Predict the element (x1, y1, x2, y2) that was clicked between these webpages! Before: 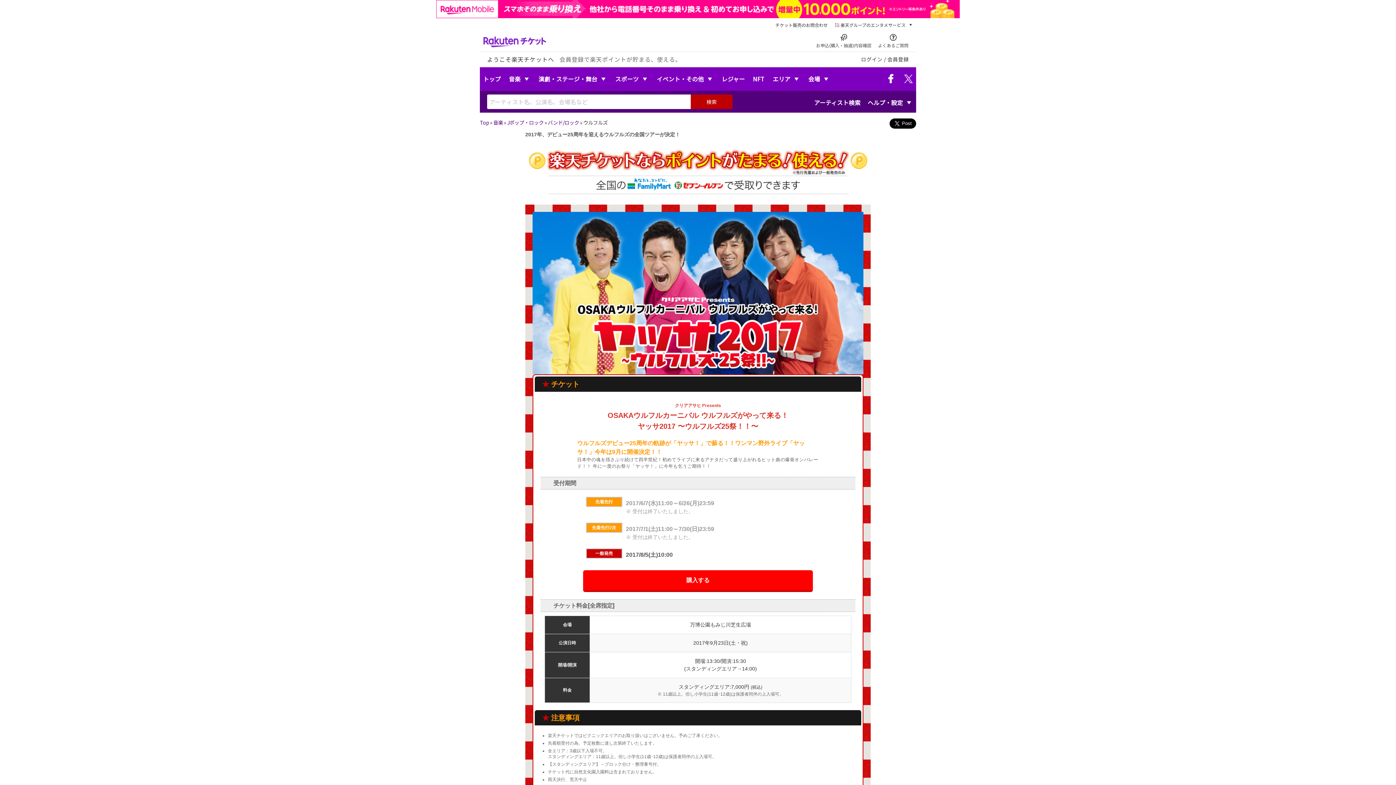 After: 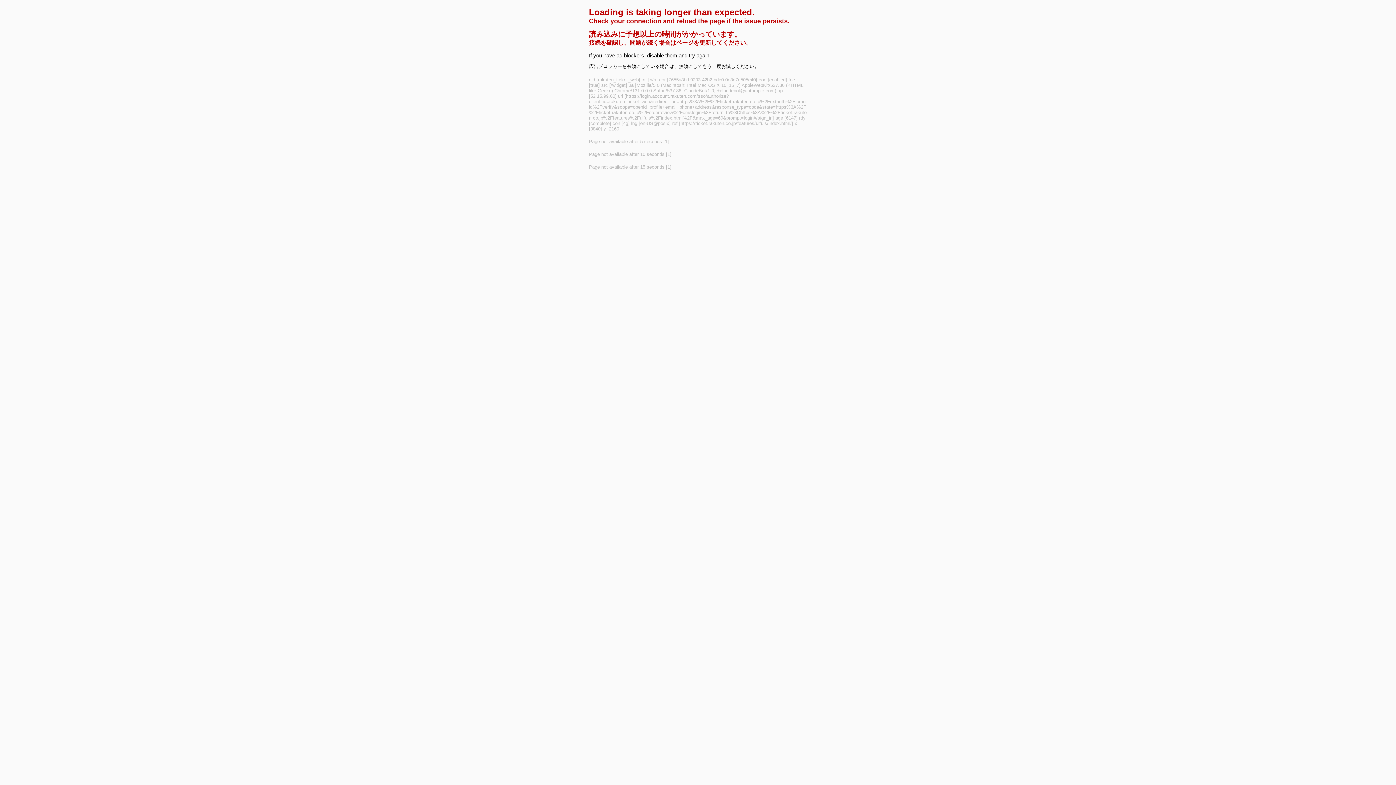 Action: bbox: (861, 55, 882, 62) label: ログイン